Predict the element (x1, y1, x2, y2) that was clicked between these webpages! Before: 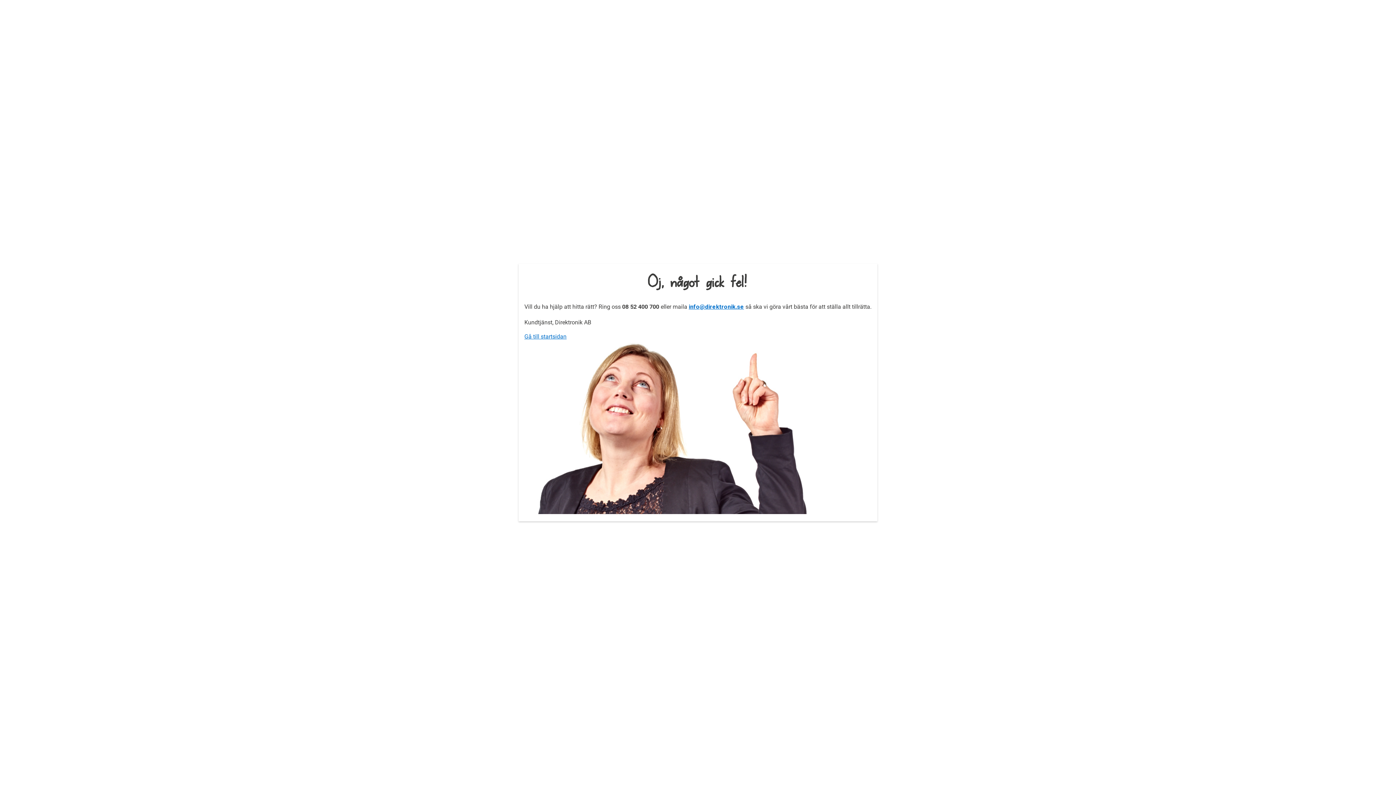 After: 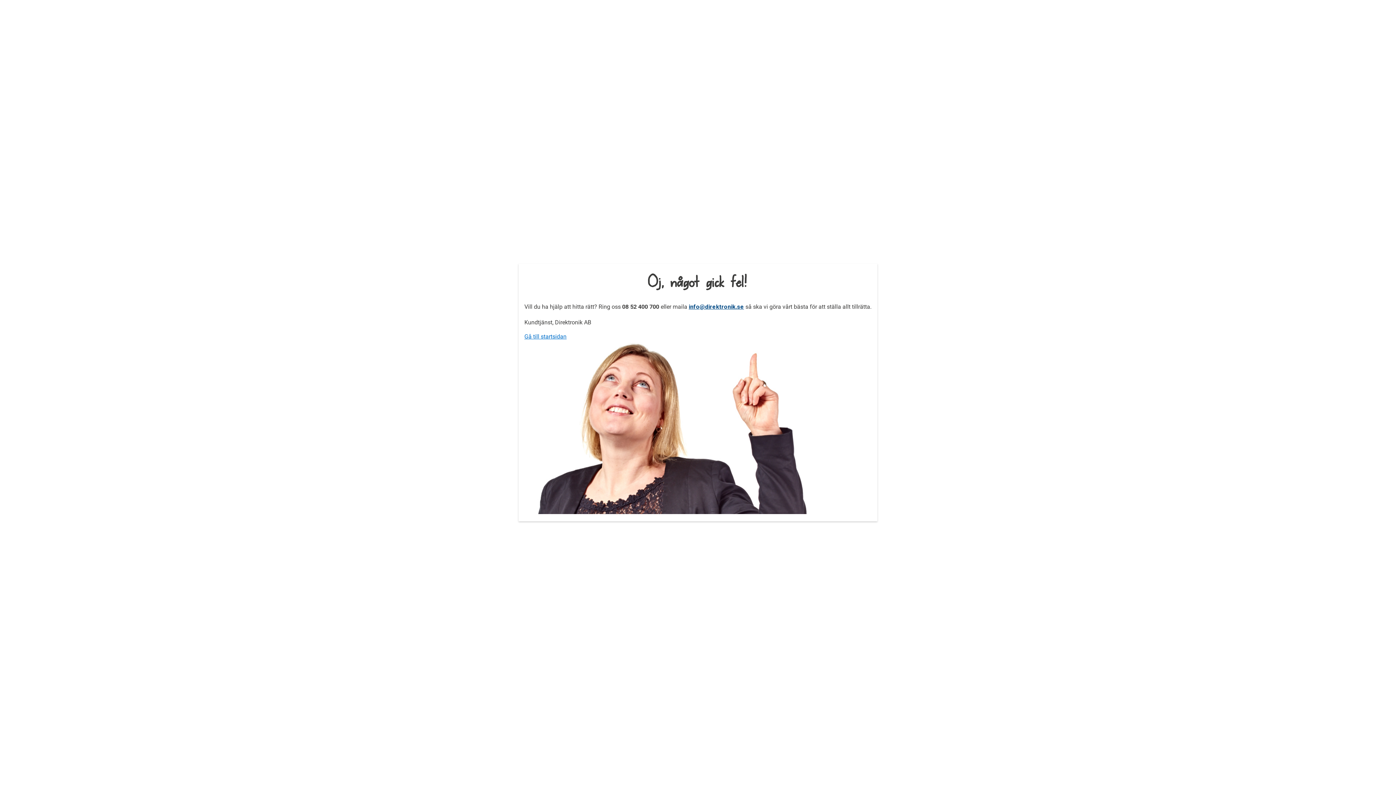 Action: bbox: (688, 303, 744, 310) label: info@direktronik.se